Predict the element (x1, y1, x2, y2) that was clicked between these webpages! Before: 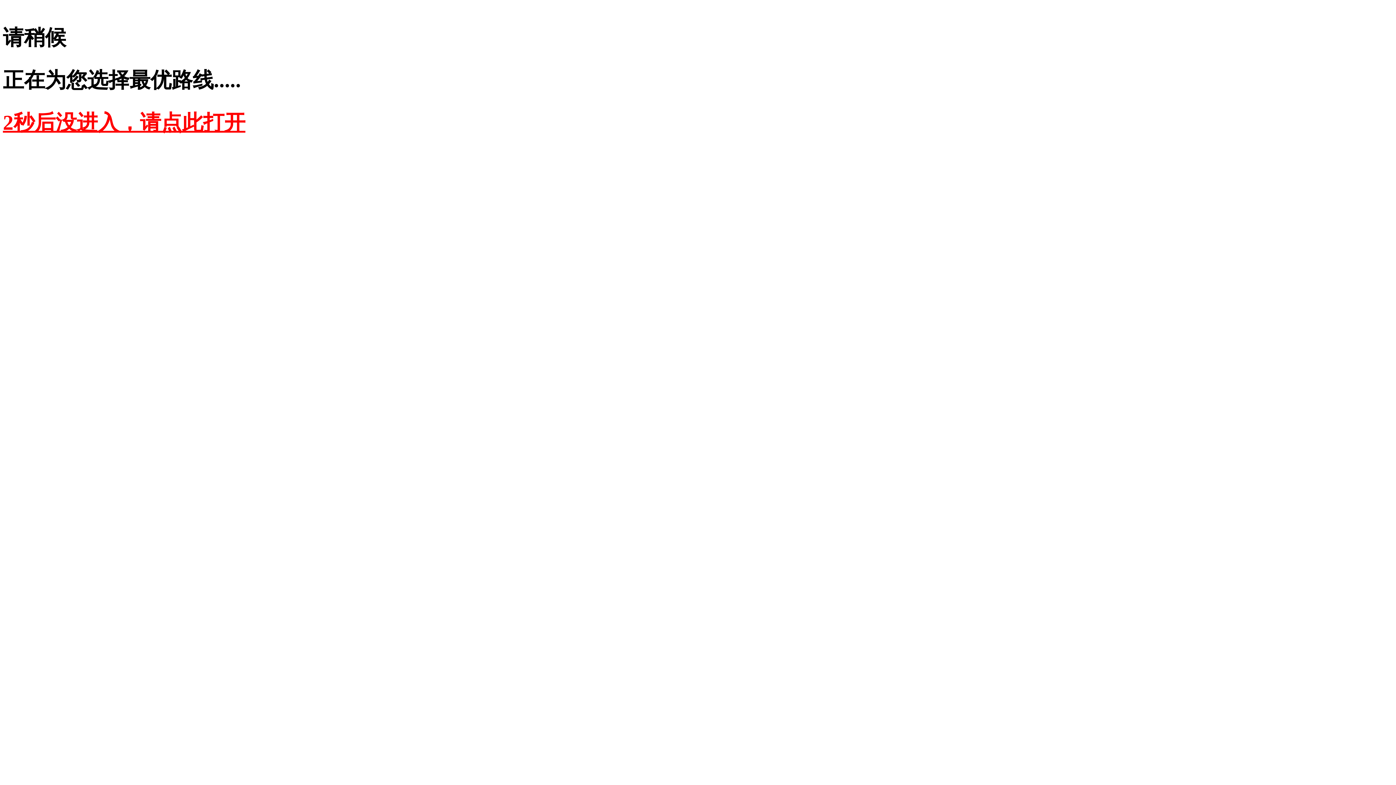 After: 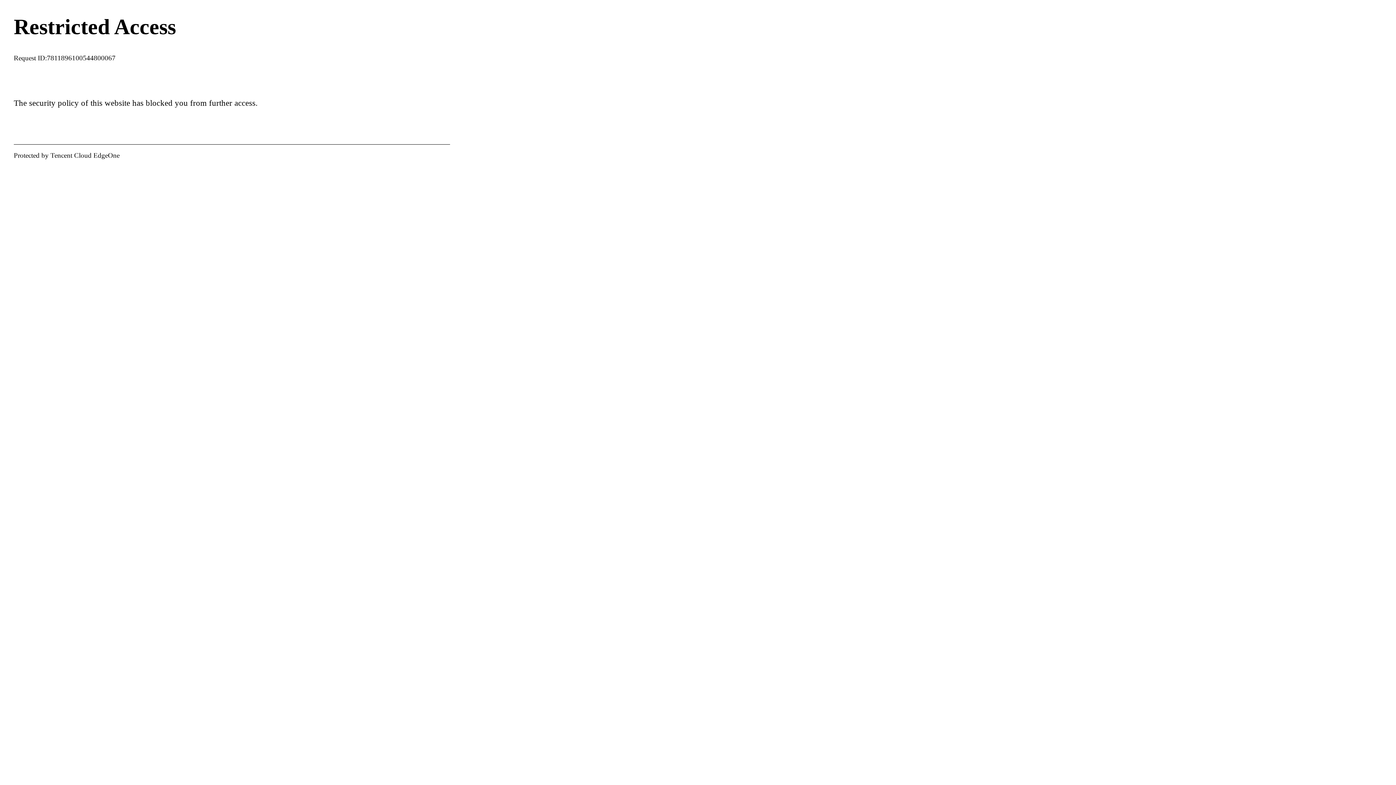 Action: bbox: (2, 110, 245, 134) label: 2秒后没进入，请点此打开